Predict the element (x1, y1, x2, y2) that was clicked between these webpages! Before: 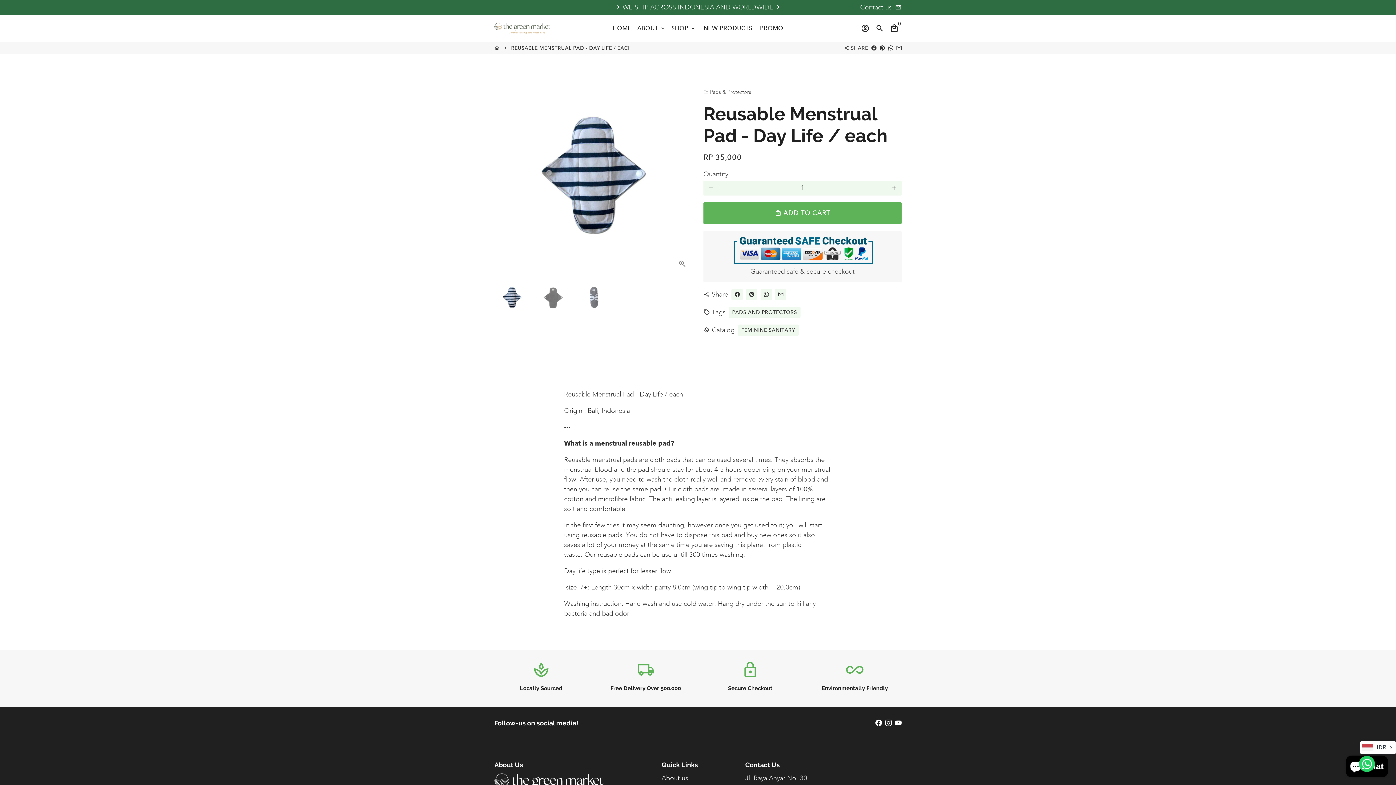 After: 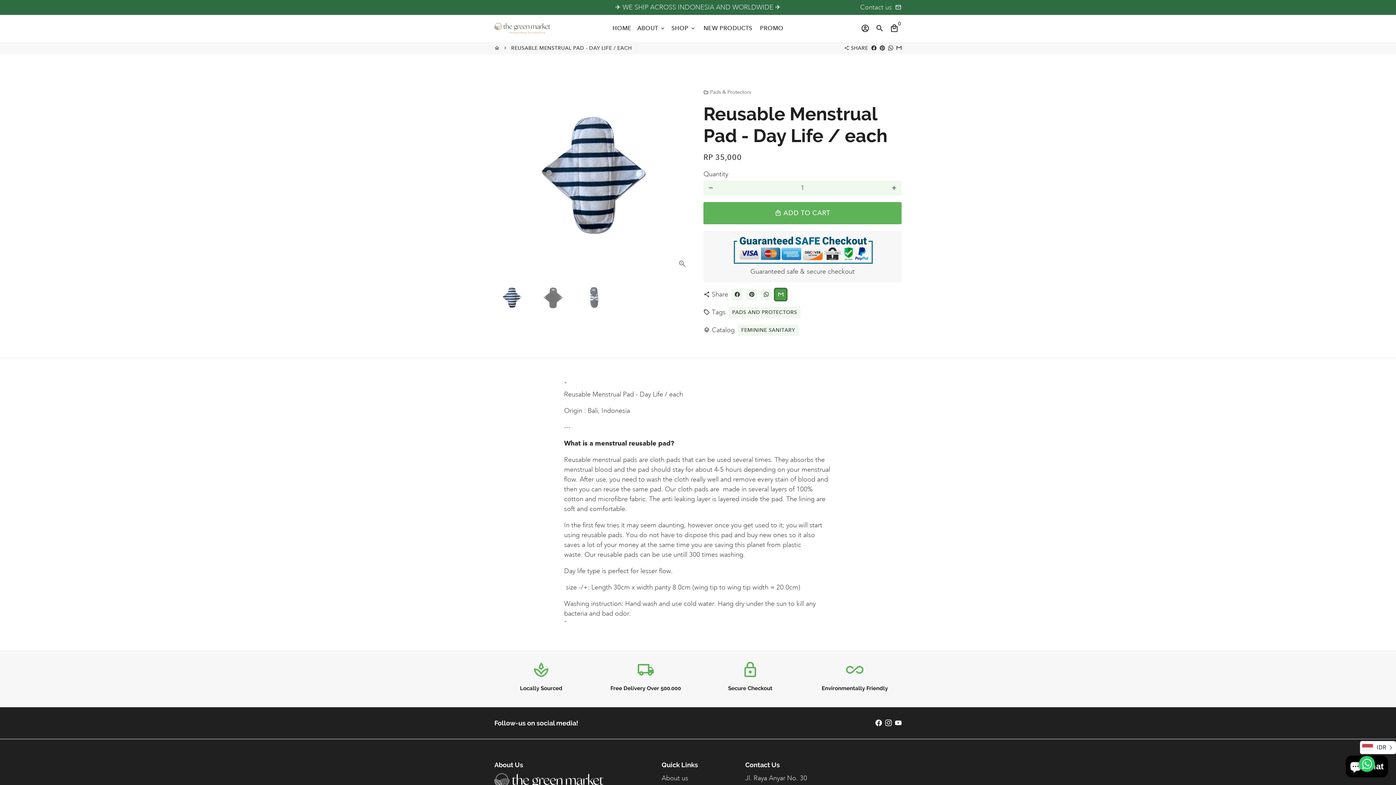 Action: bbox: (775, 288, 786, 300) label: Share by Email